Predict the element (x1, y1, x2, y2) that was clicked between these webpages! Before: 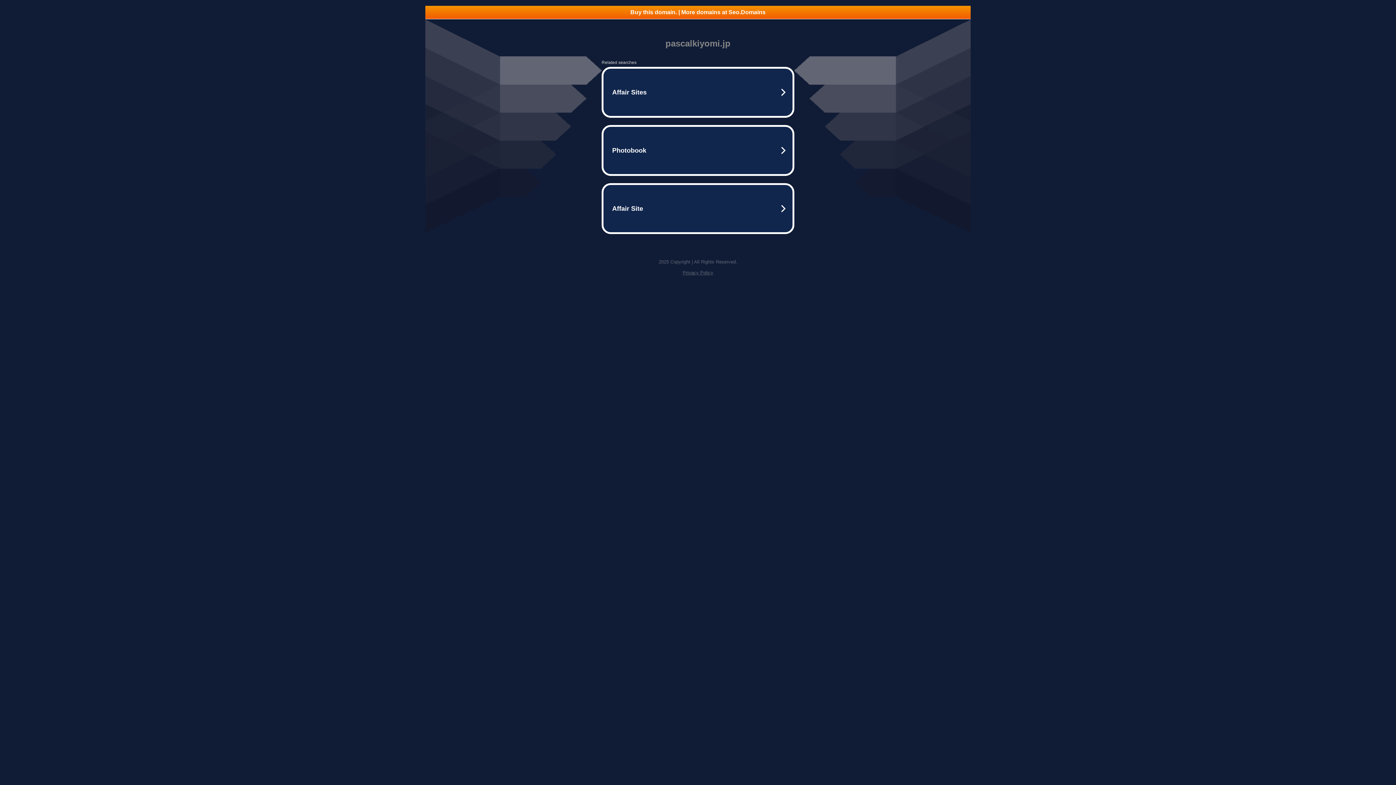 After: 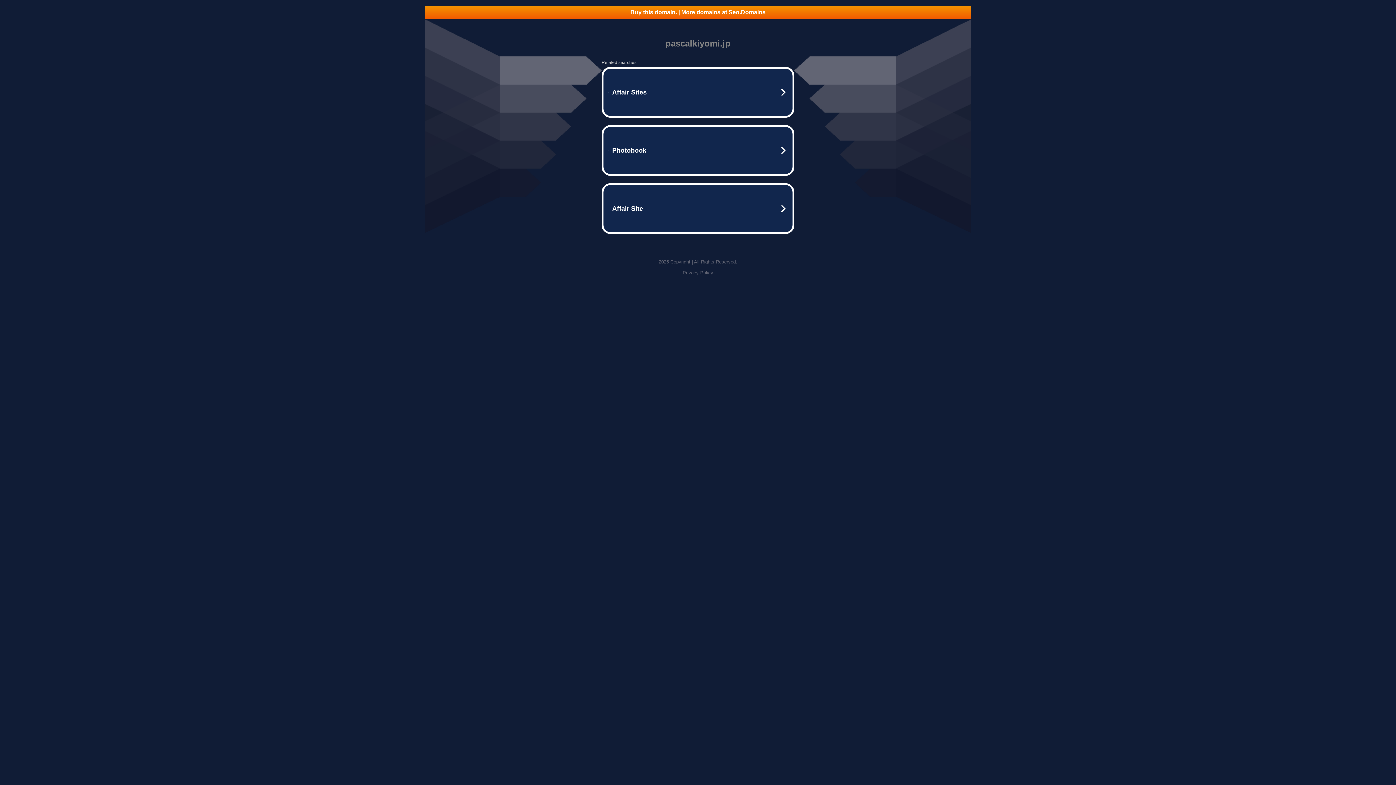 Action: bbox: (682, 270, 713, 275) label: Privacy Policy